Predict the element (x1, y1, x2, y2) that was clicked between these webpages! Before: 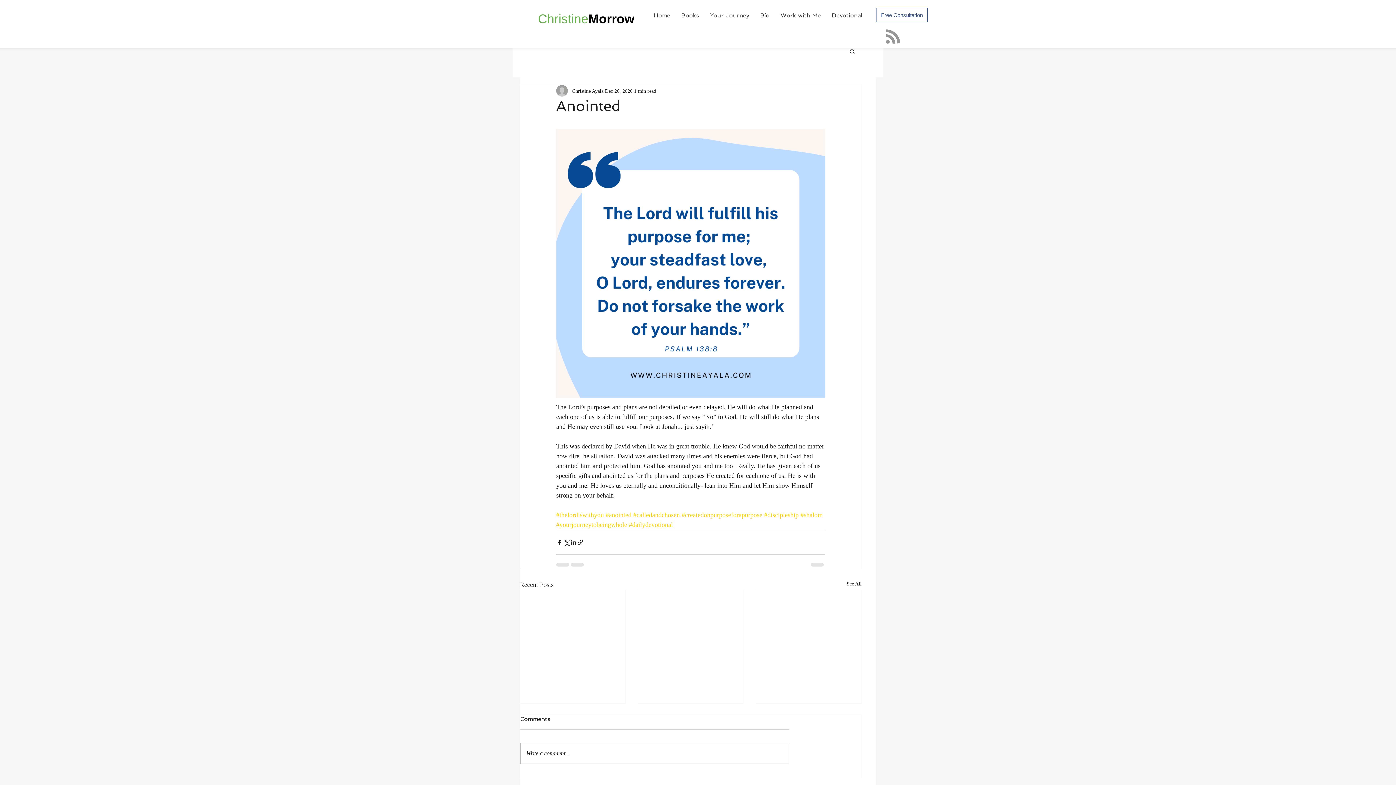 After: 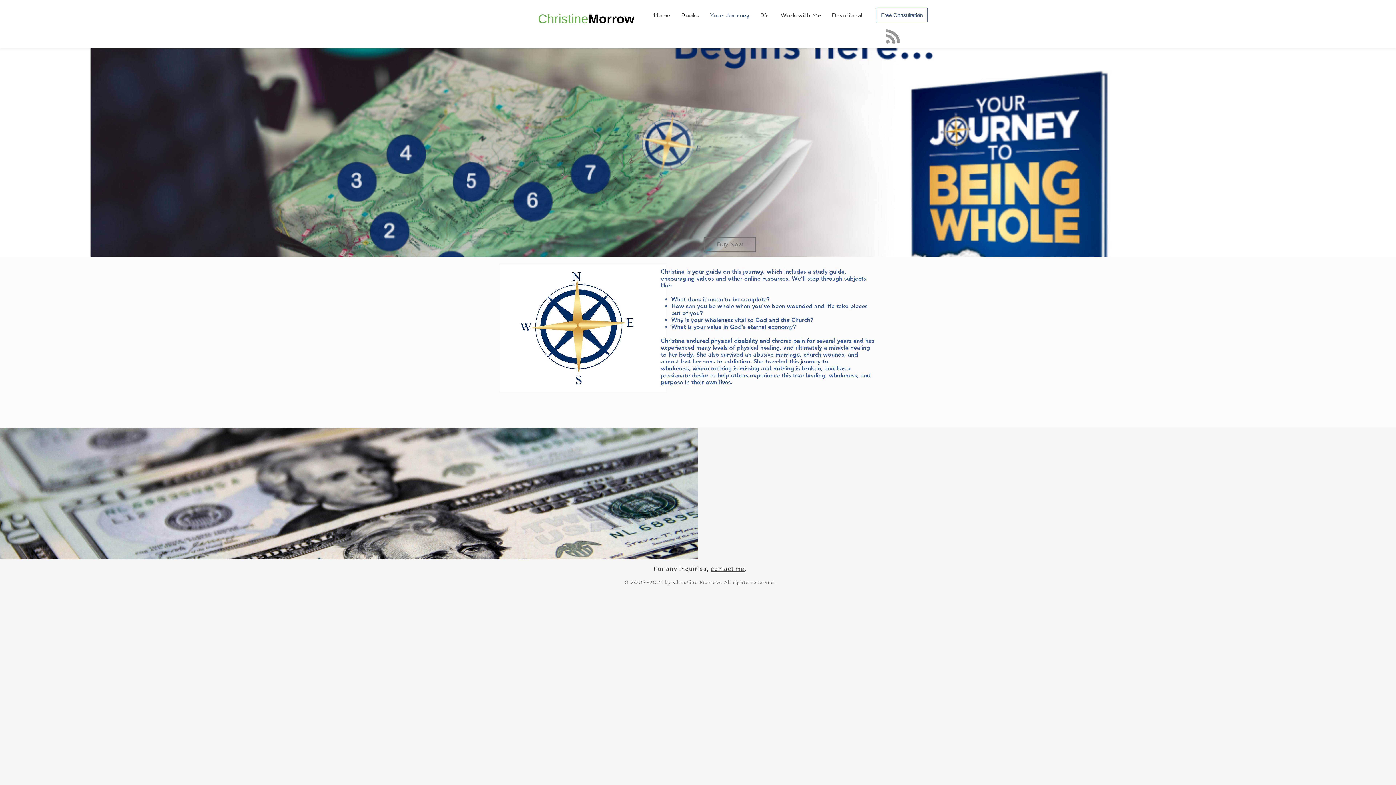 Action: label: Your Journey bbox: (704, 4, 754, 26)